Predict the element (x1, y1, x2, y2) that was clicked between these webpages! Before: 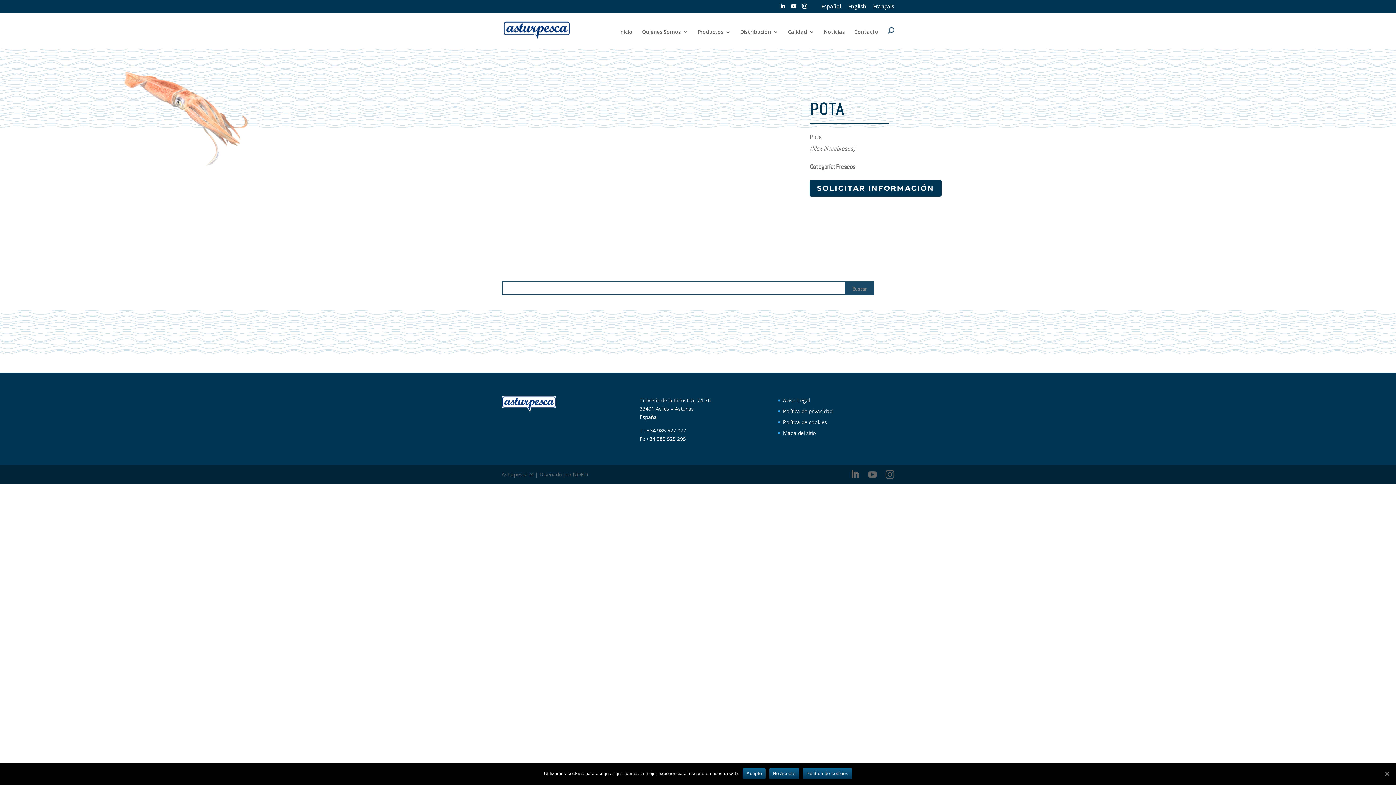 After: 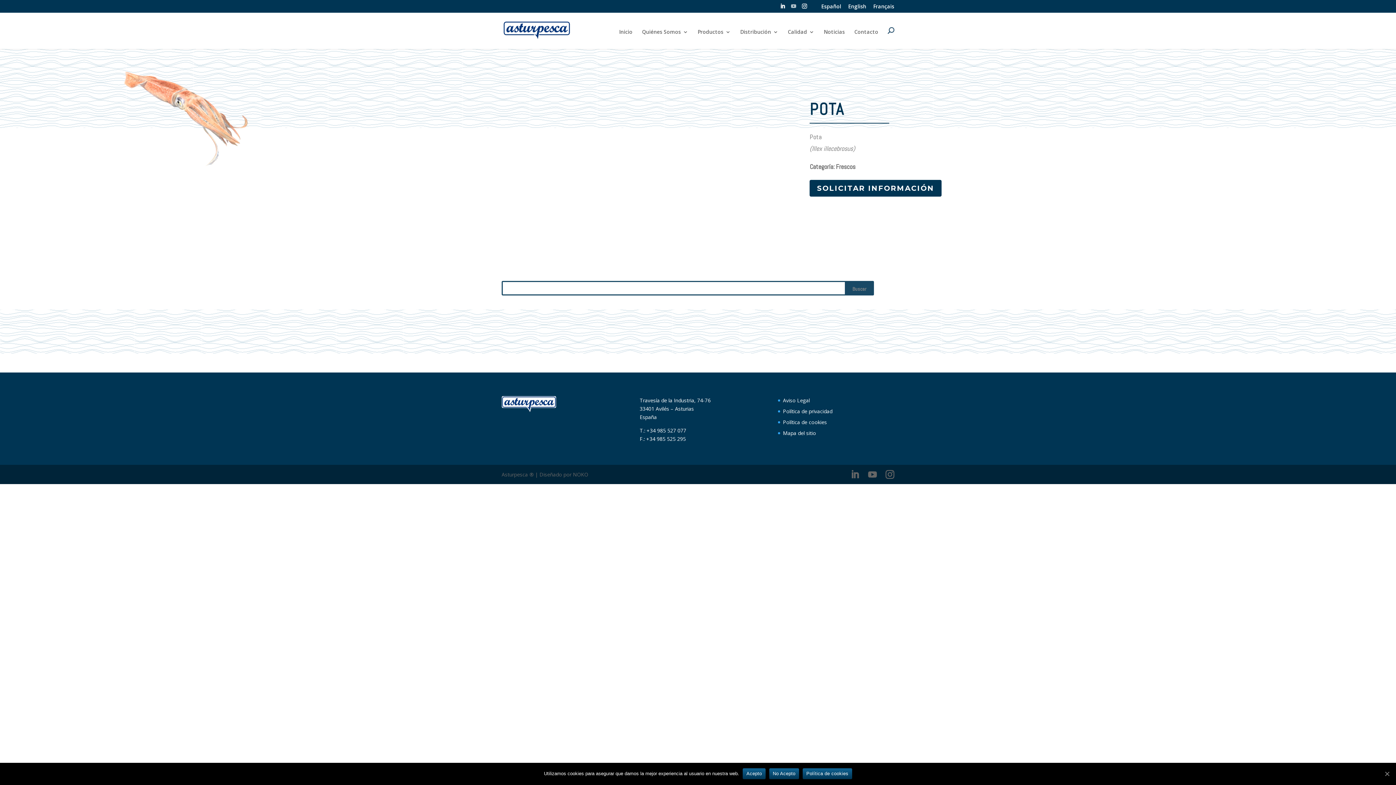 Action: bbox: (791, 3, 796, 12)